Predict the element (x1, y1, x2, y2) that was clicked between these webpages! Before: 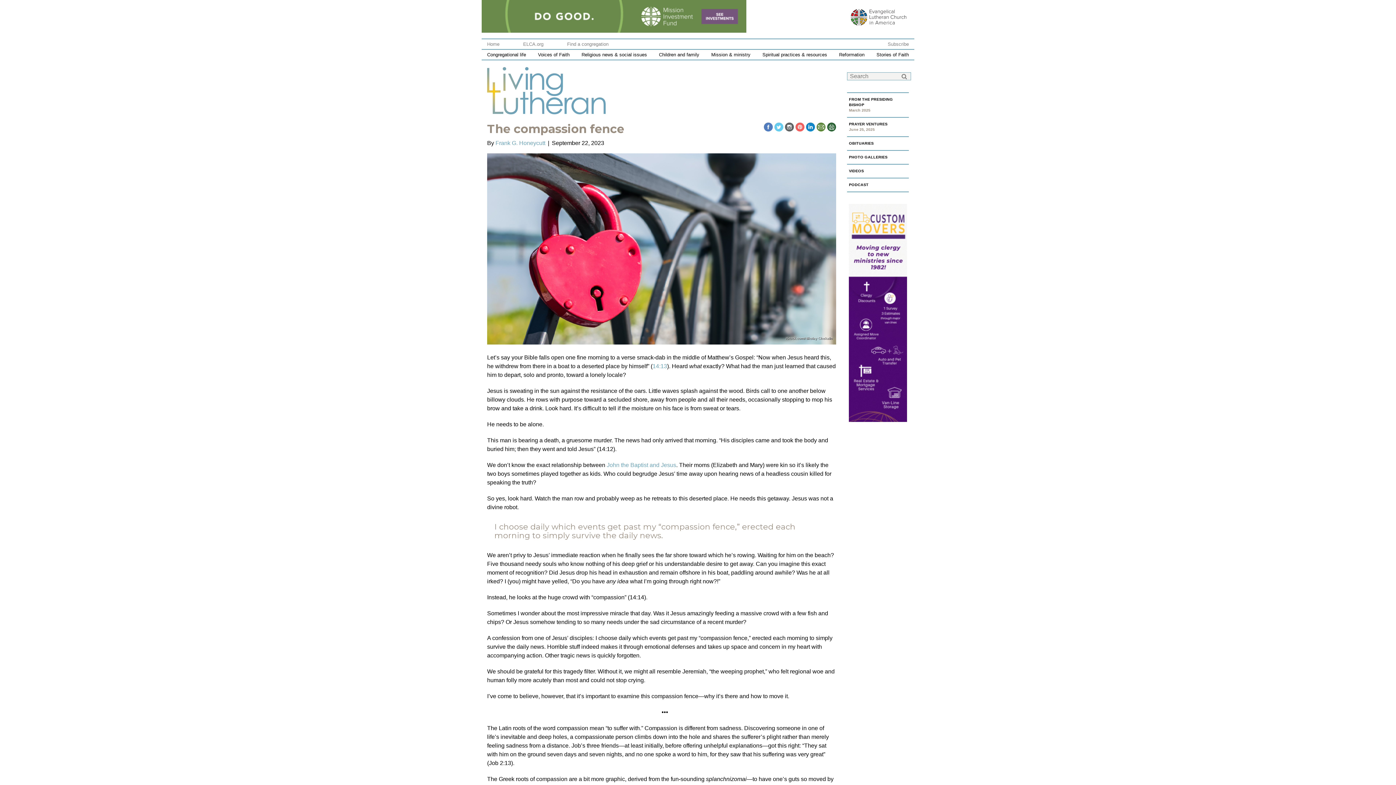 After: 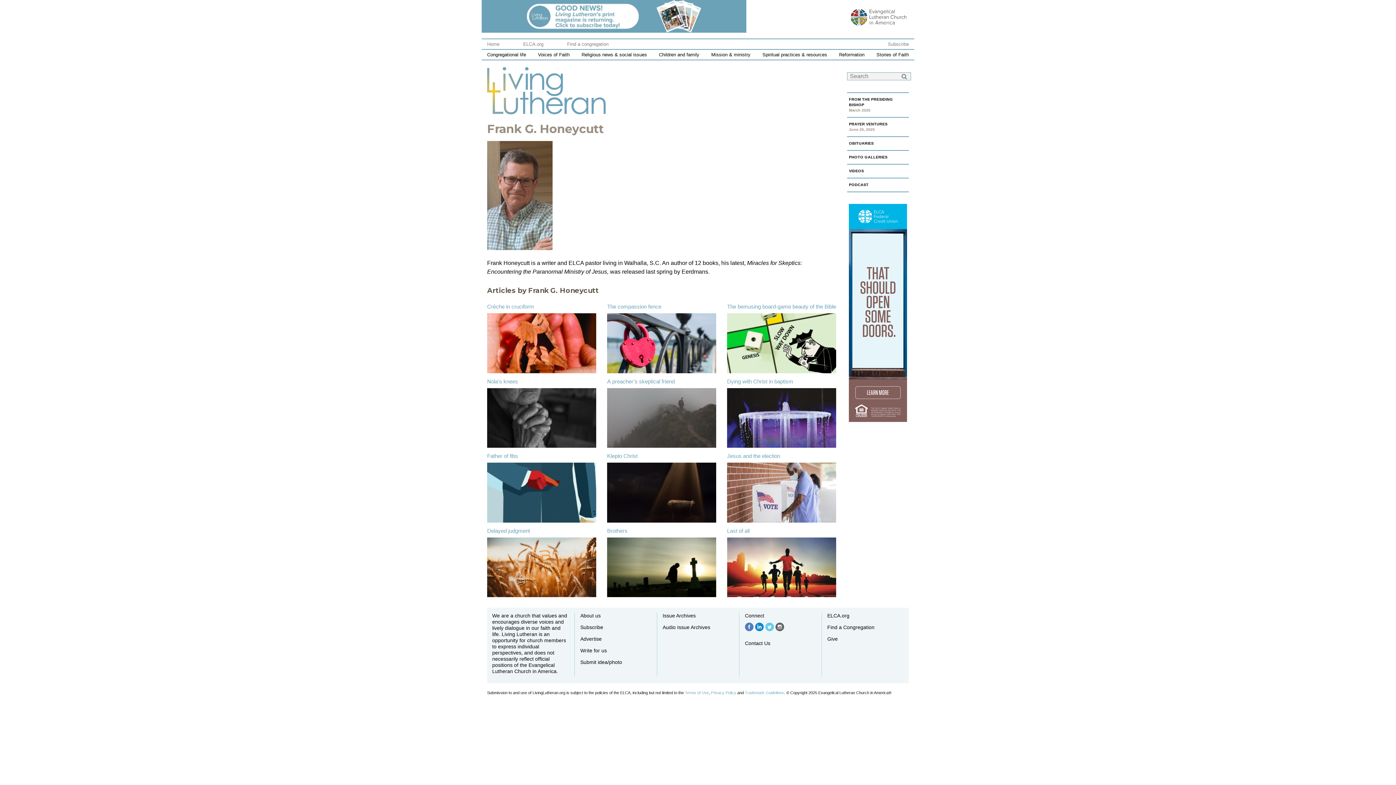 Action: label: Frank G. Honeycutt bbox: (495, 139, 545, 146)